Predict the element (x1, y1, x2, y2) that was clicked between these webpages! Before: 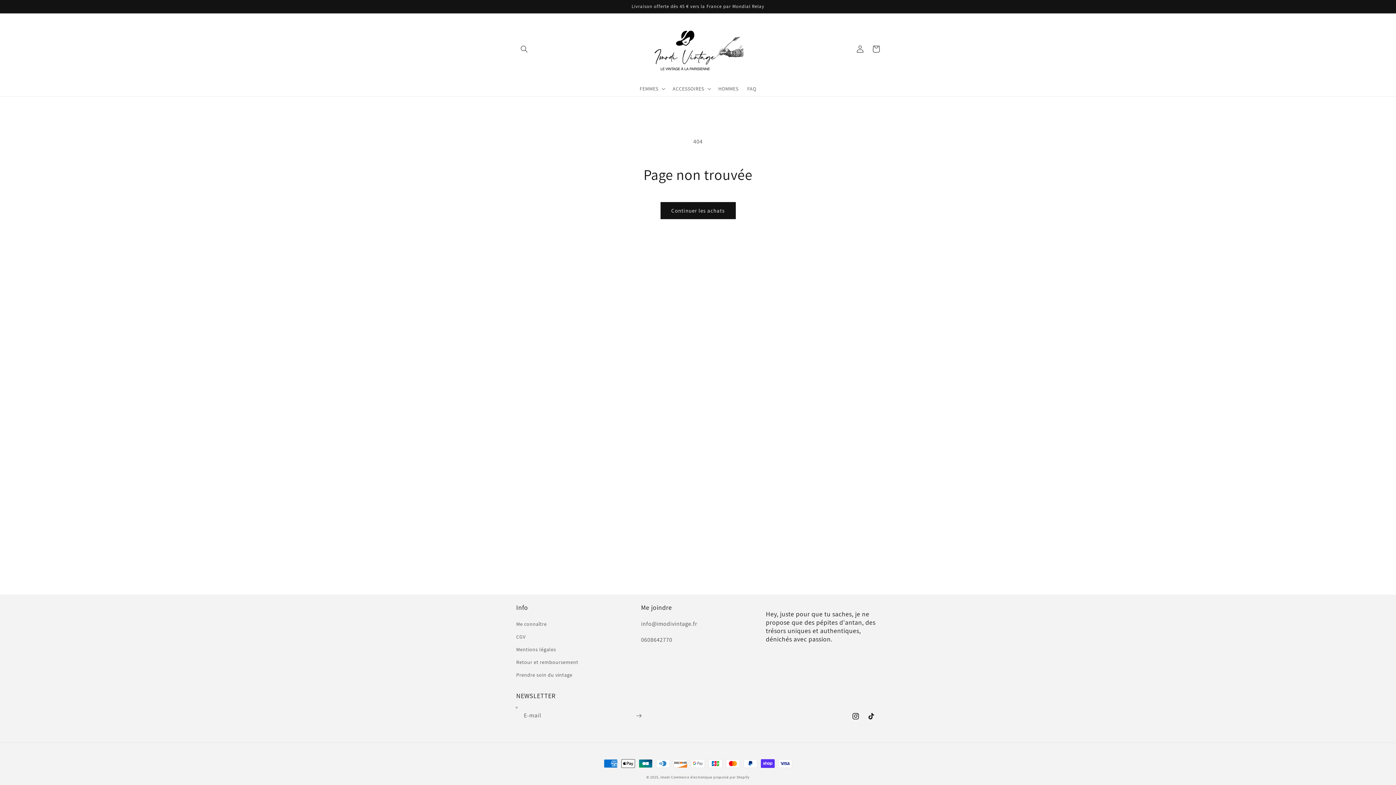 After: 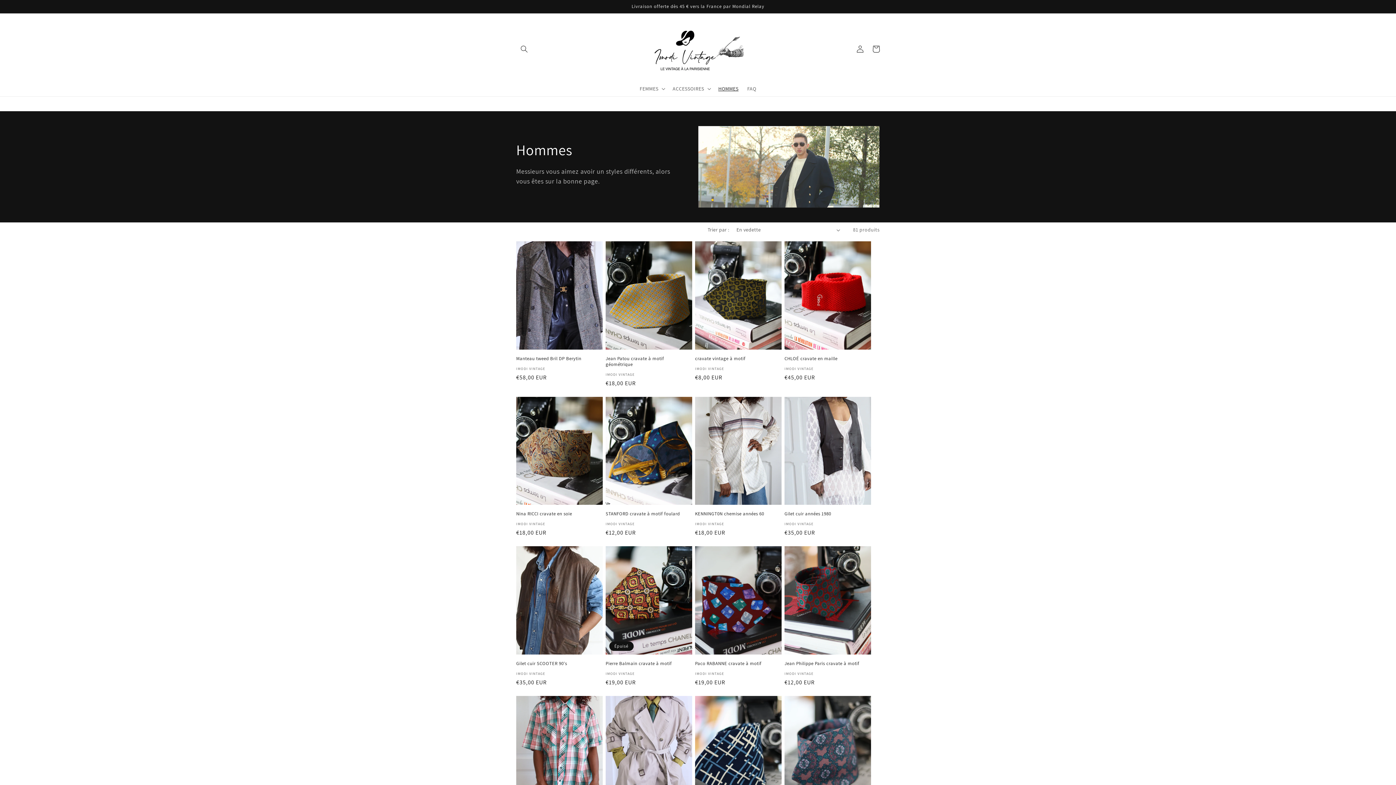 Action: label: HOMMES bbox: (714, 81, 743, 96)